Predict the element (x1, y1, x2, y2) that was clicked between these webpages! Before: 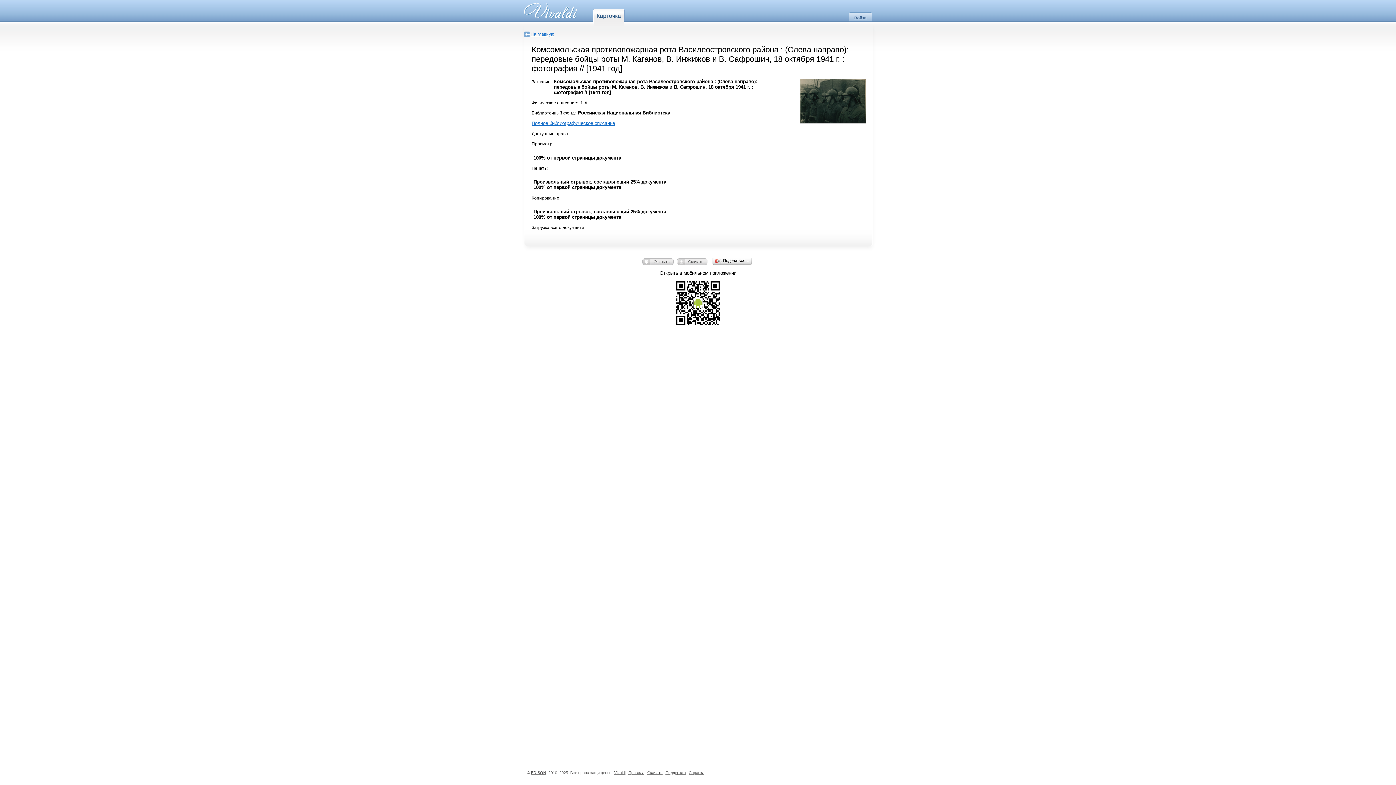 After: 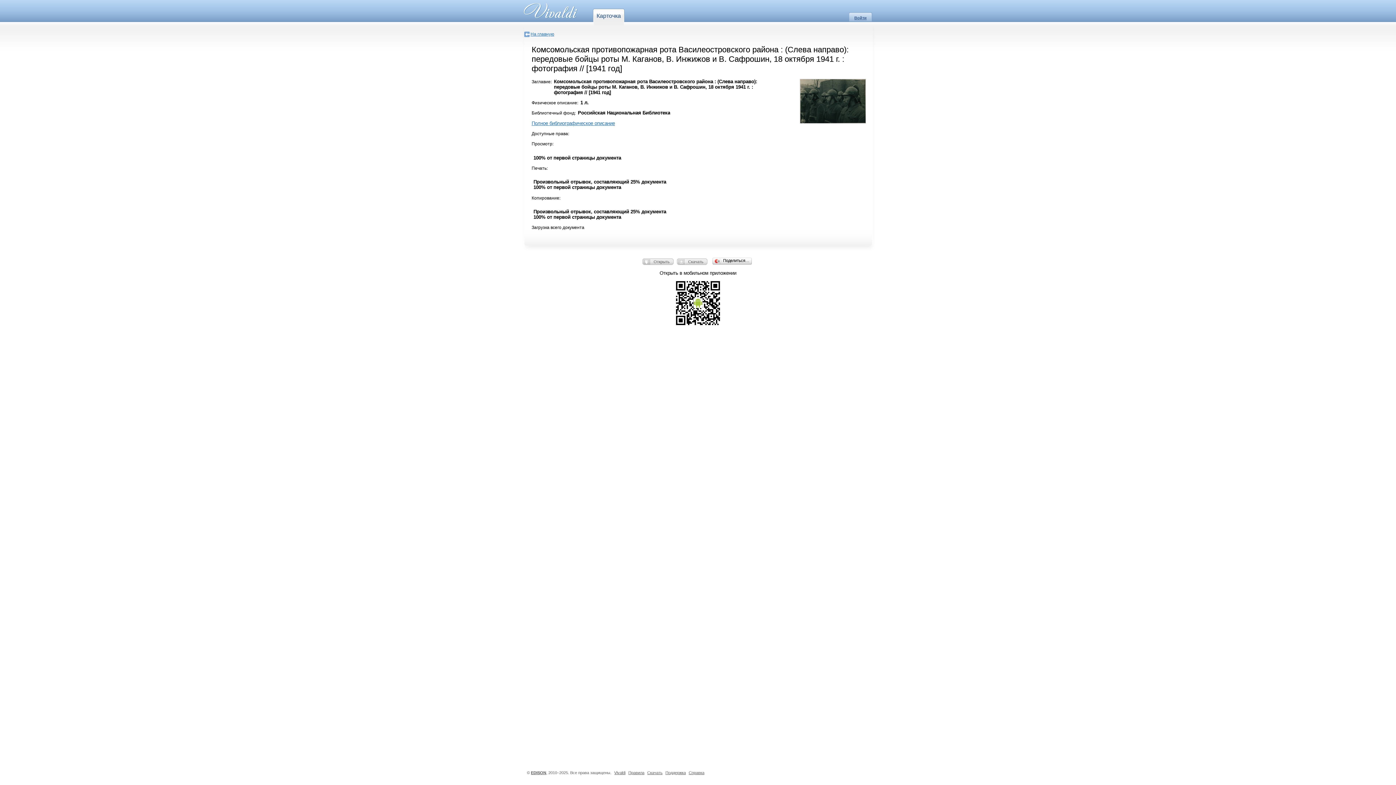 Action: bbox: (531, 120, 615, 126) label: Полное библиографическое описание